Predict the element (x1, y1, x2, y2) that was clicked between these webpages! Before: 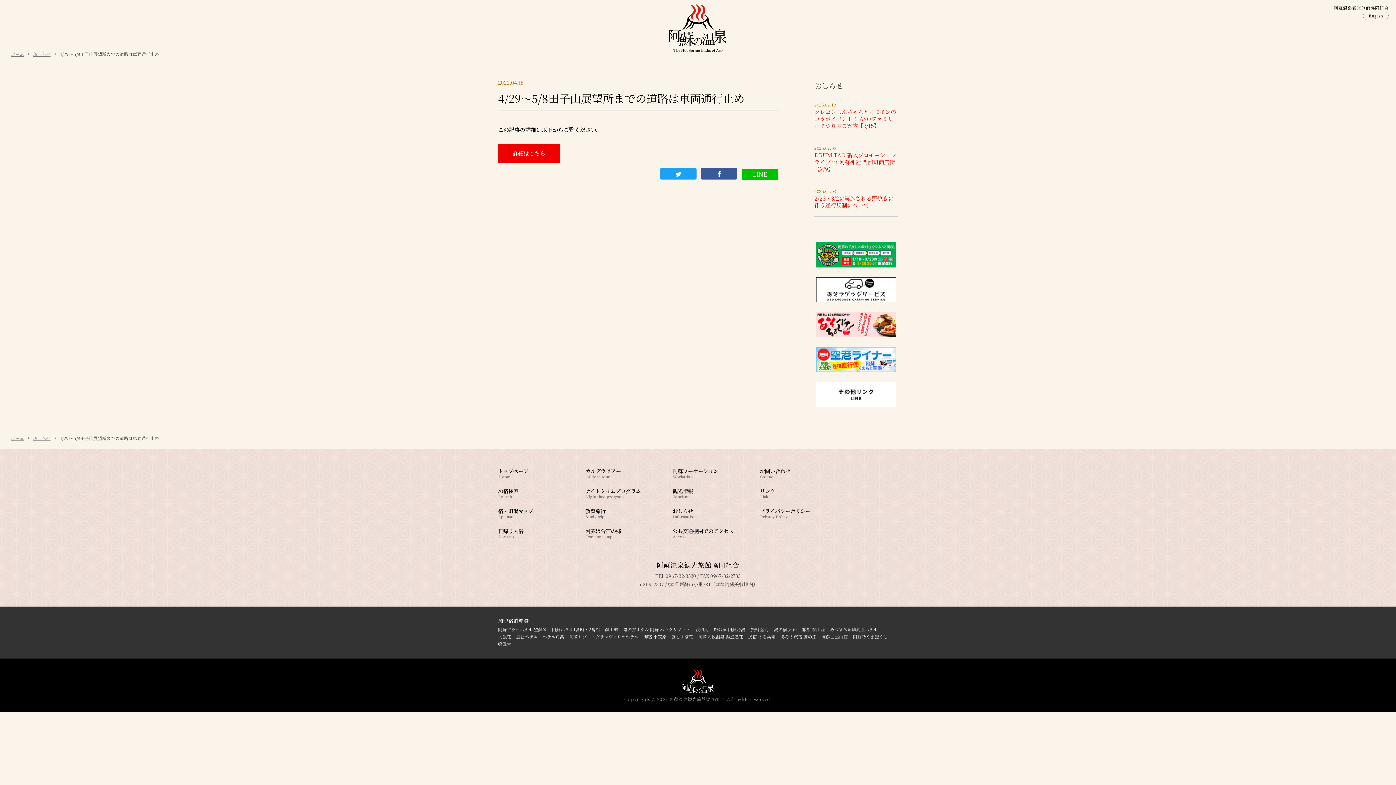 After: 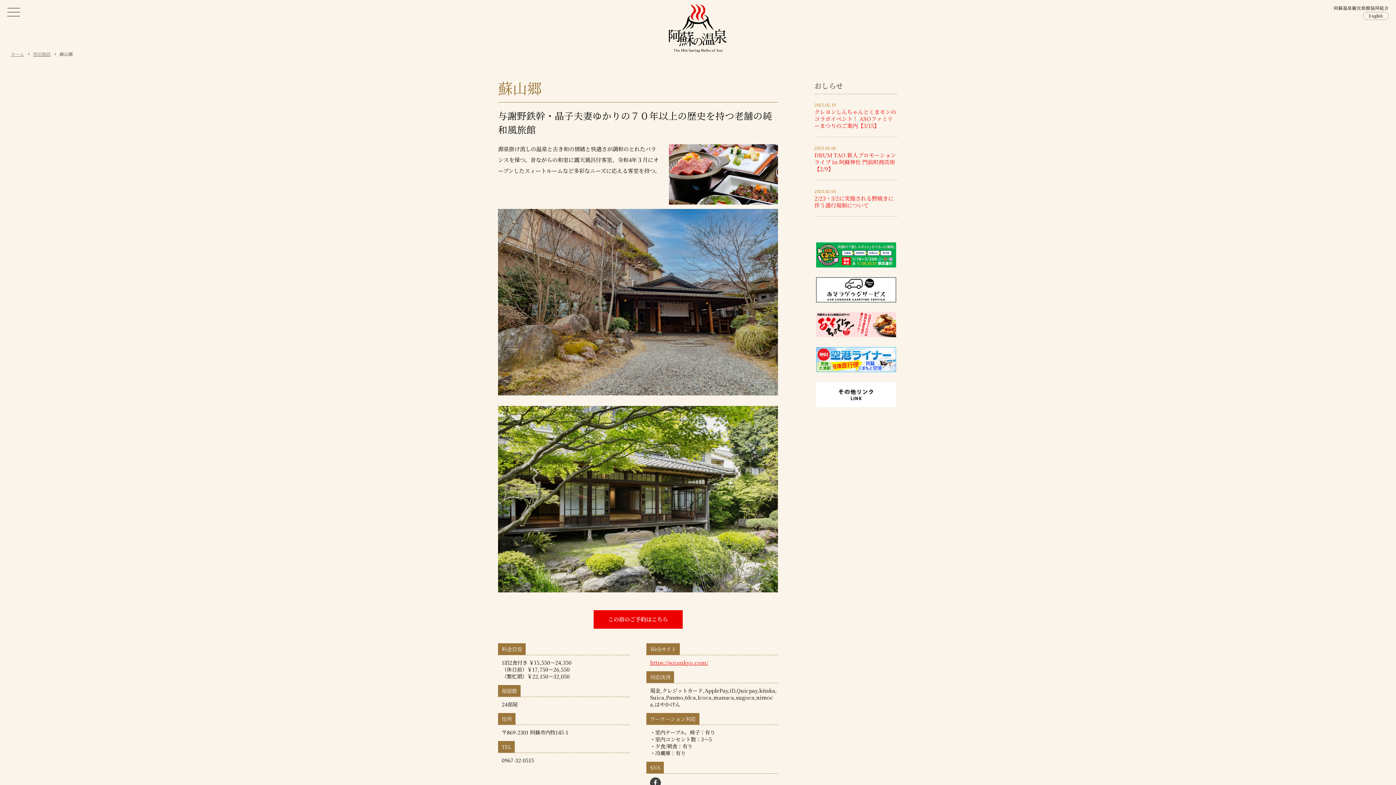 Action: bbox: (605, 626, 621, 632) label: 蘇山郷